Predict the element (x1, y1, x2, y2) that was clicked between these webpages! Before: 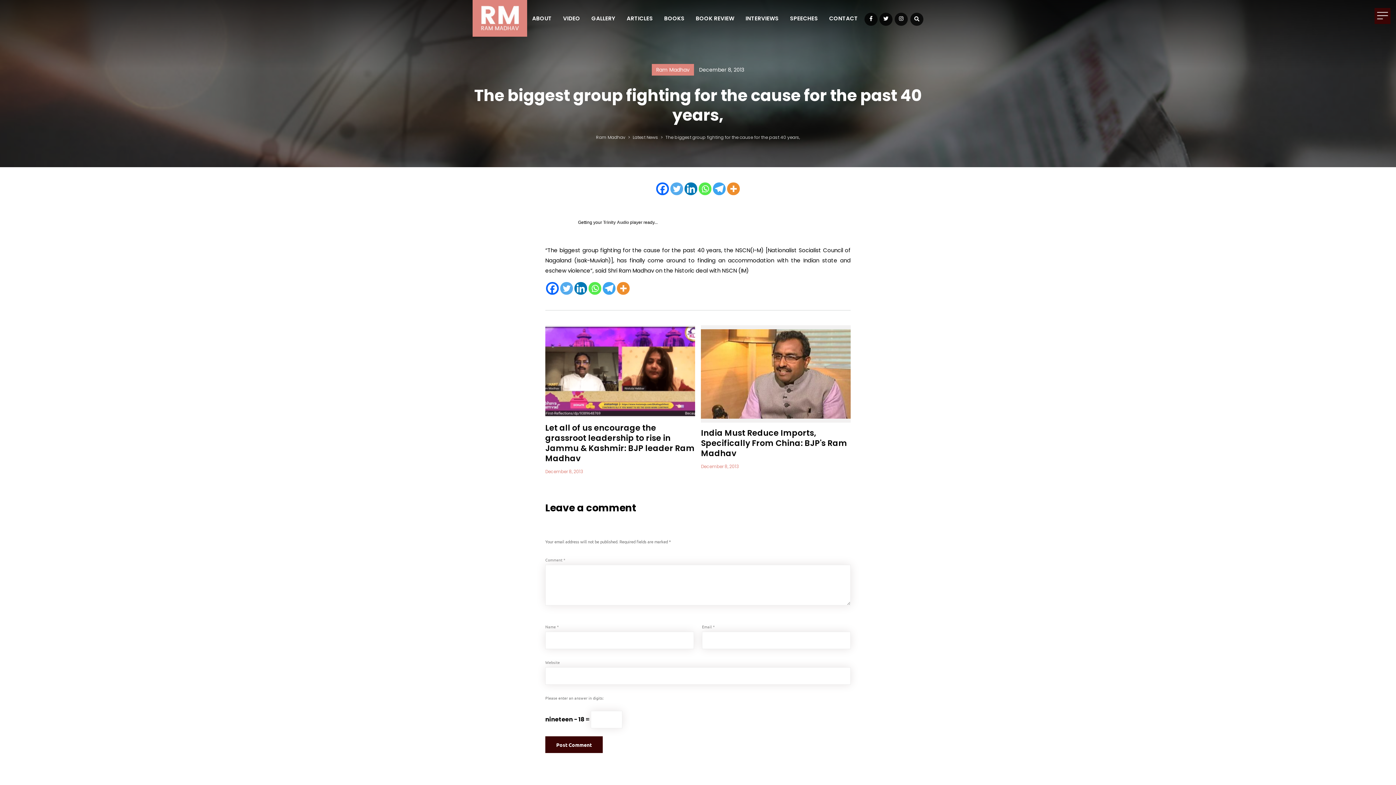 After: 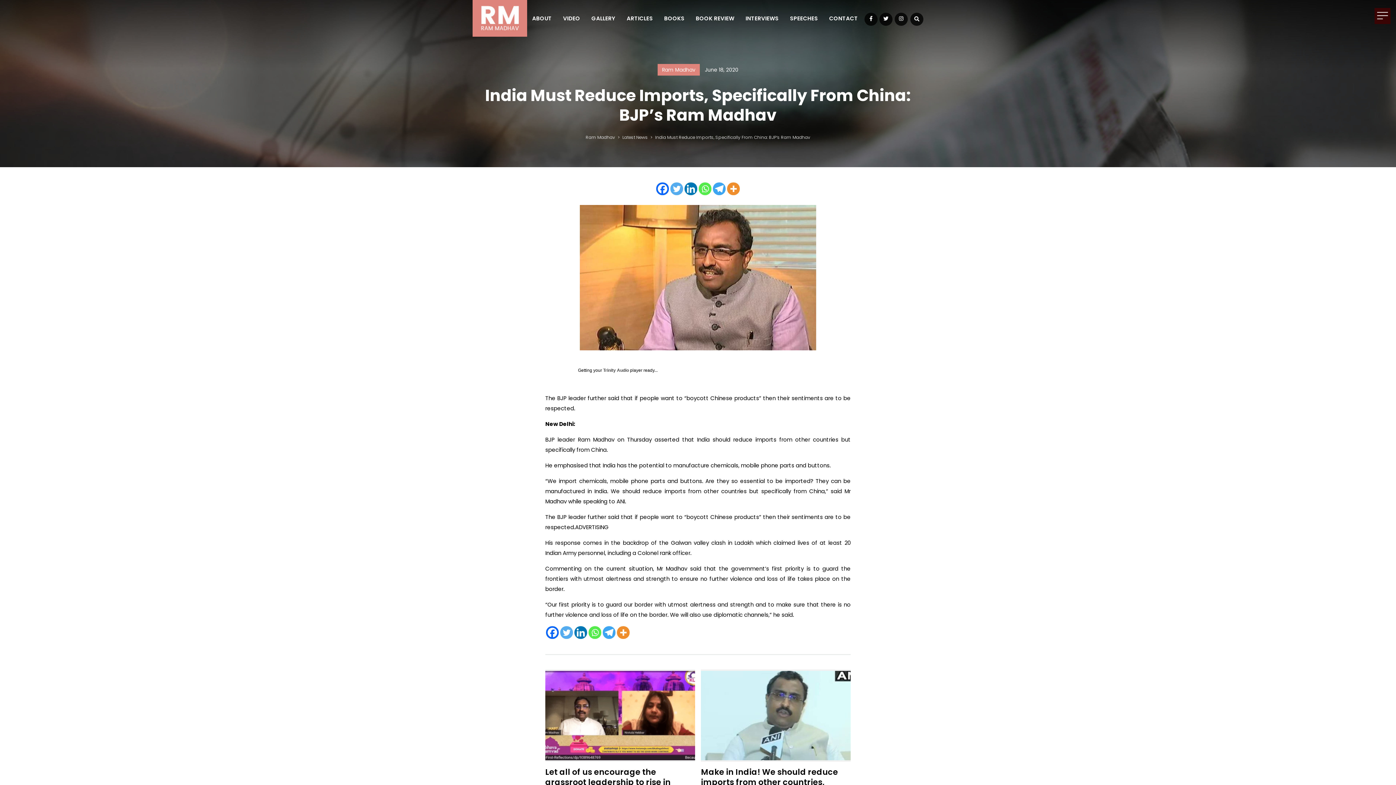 Action: bbox: (701, 427, 847, 459) label: India Must Reduce Imports, Specifically From China: BJP's Ram Madhav